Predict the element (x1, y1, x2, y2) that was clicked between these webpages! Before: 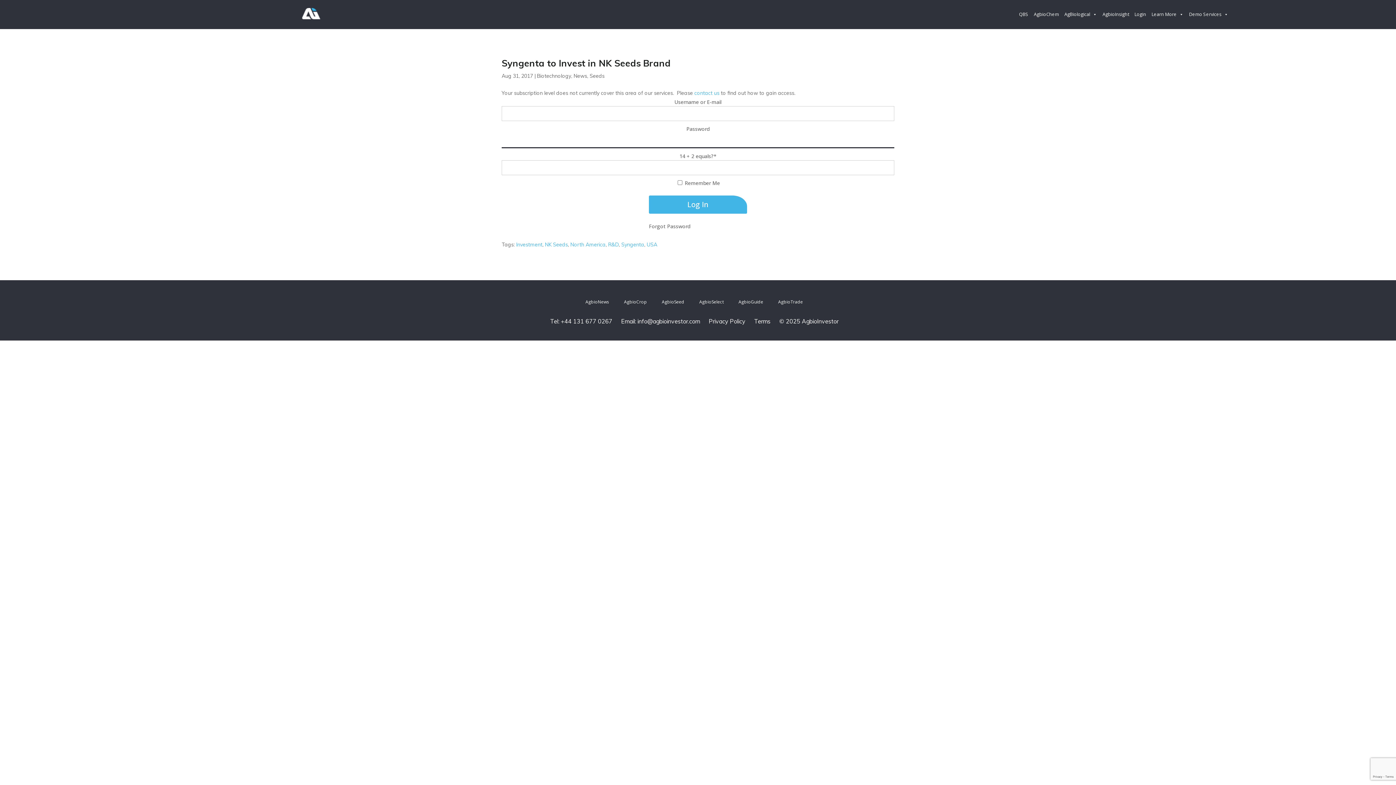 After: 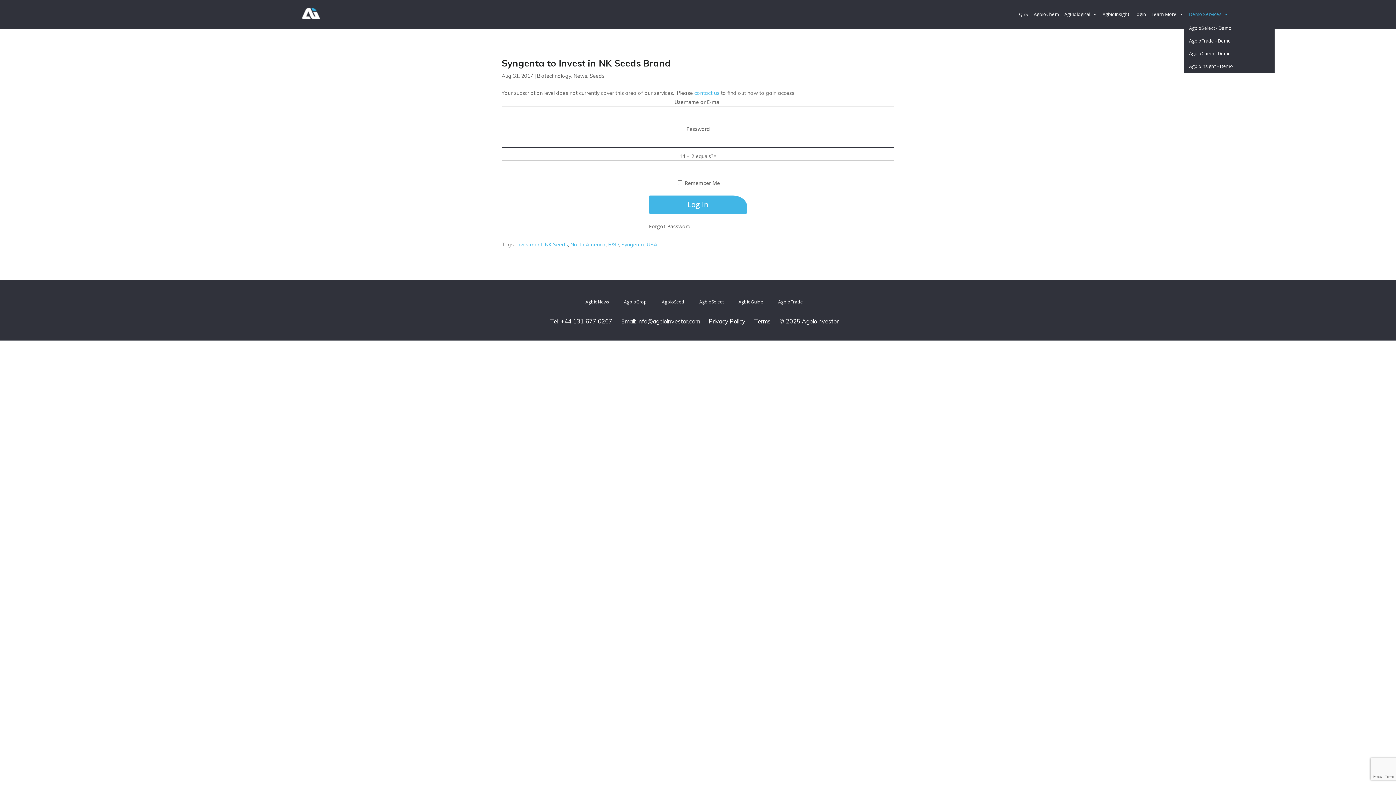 Action: bbox: (1183, 7, 1228, 21) label: Demo Services